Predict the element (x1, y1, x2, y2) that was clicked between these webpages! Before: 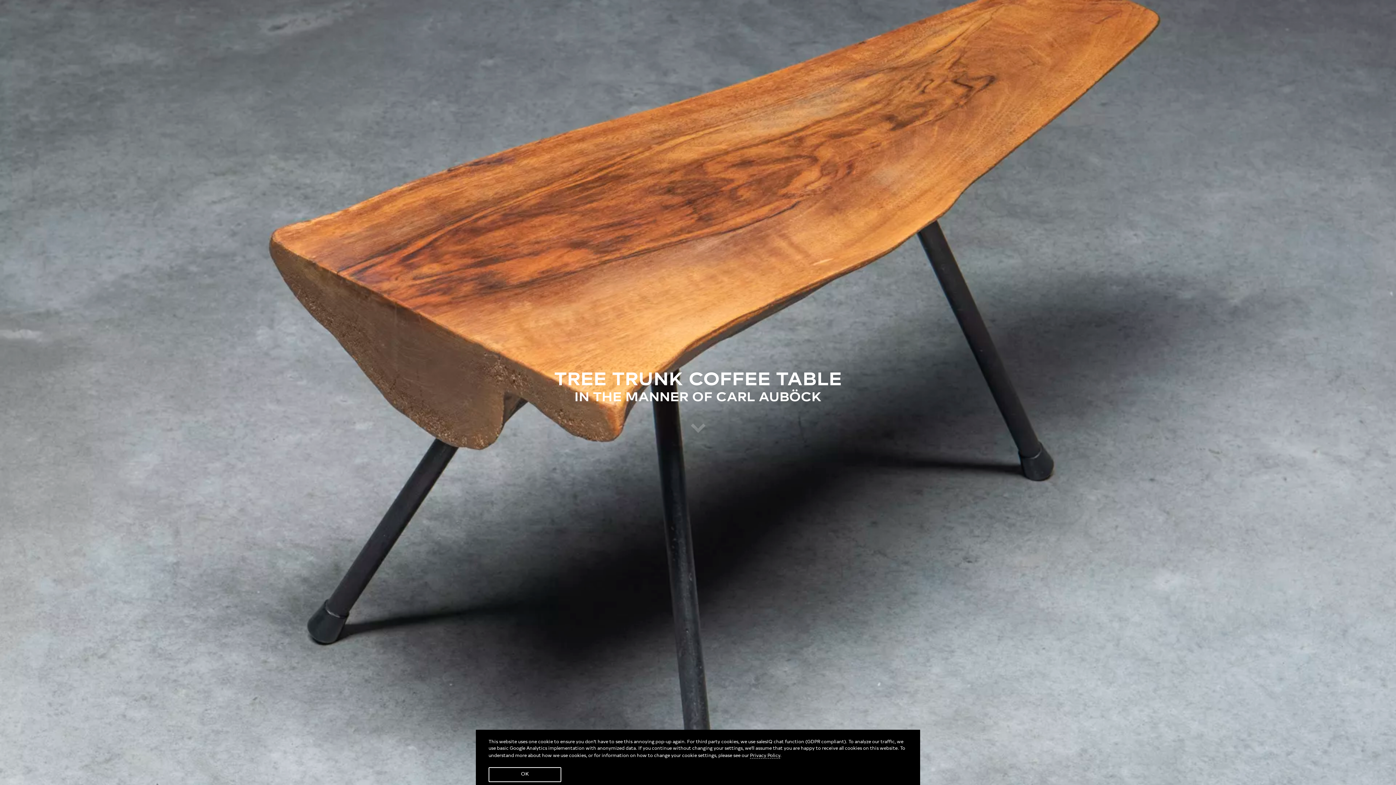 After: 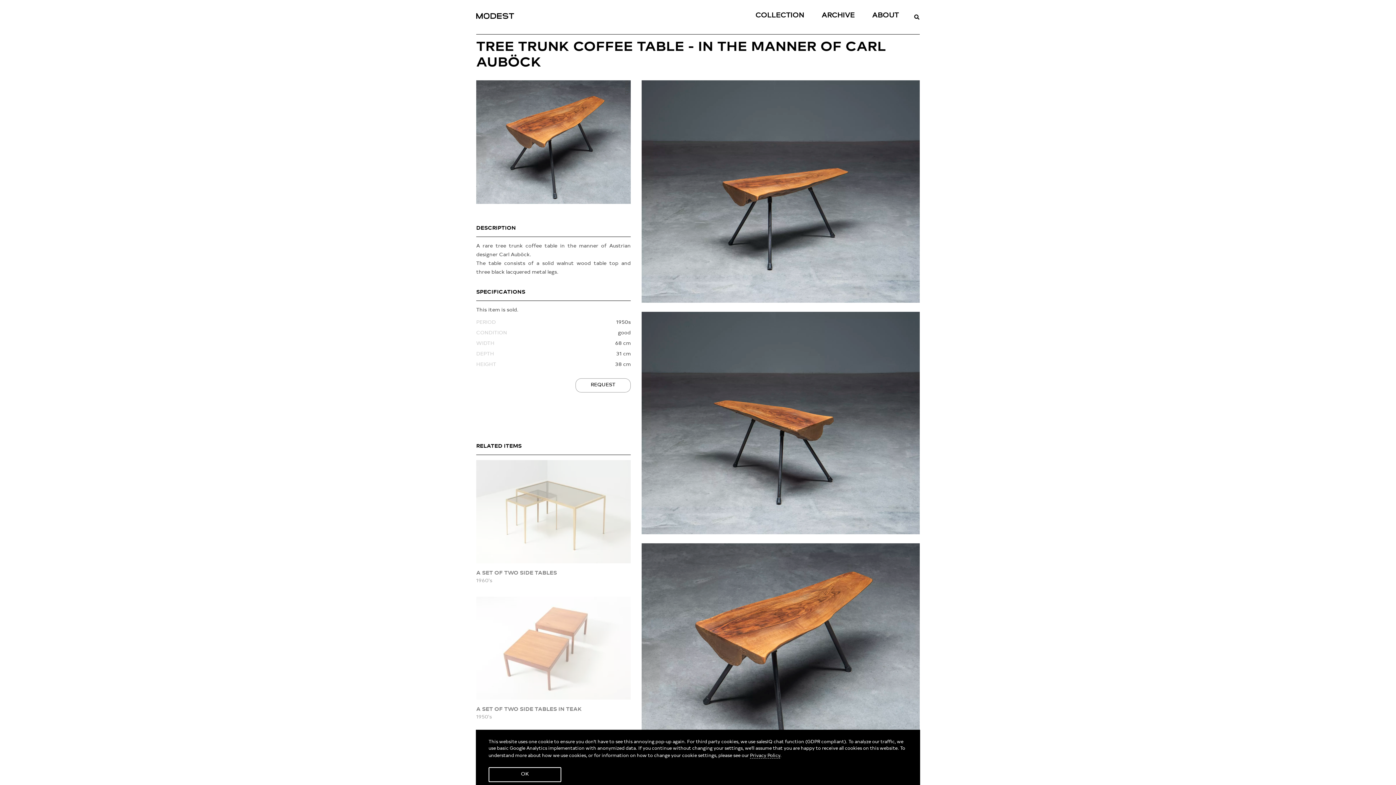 Action: bbox: (687, 428, 708, 441)